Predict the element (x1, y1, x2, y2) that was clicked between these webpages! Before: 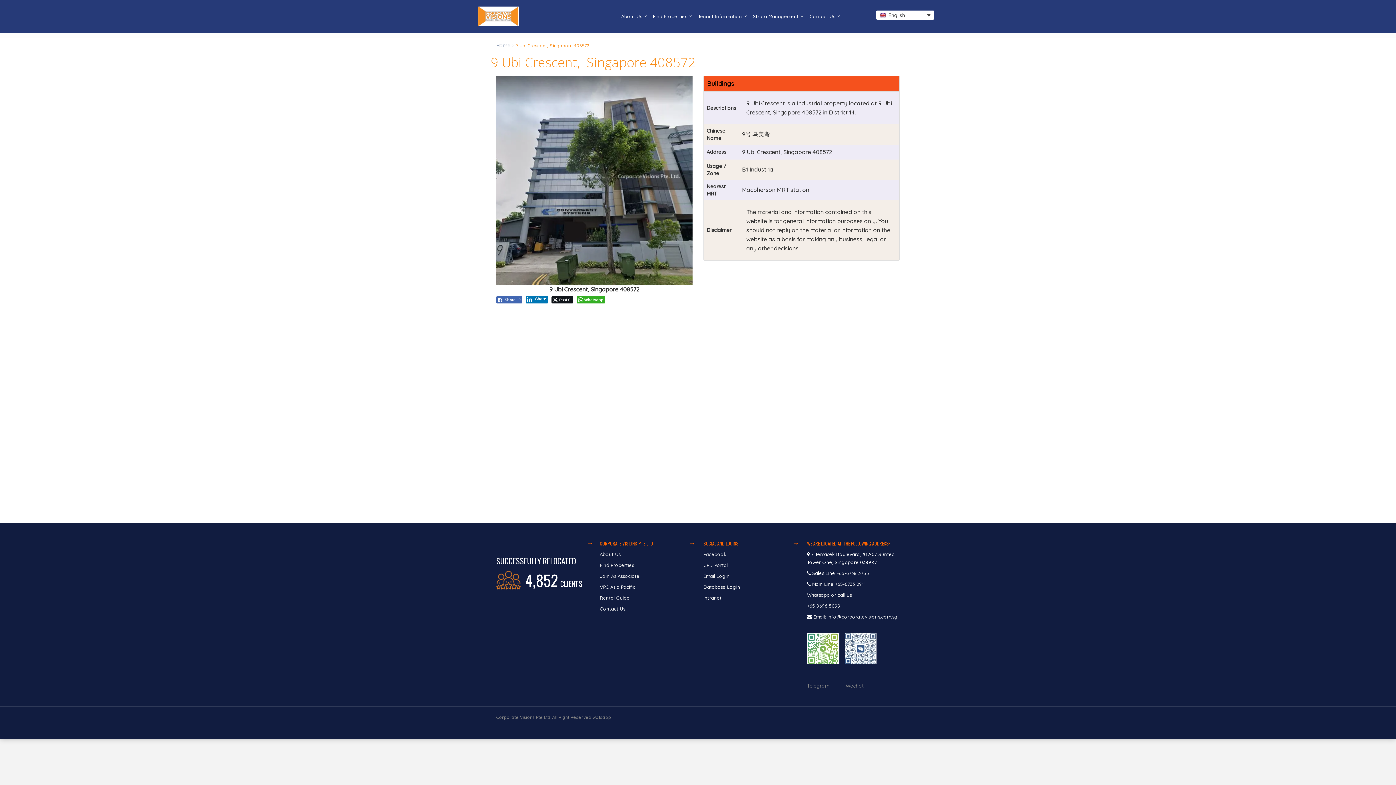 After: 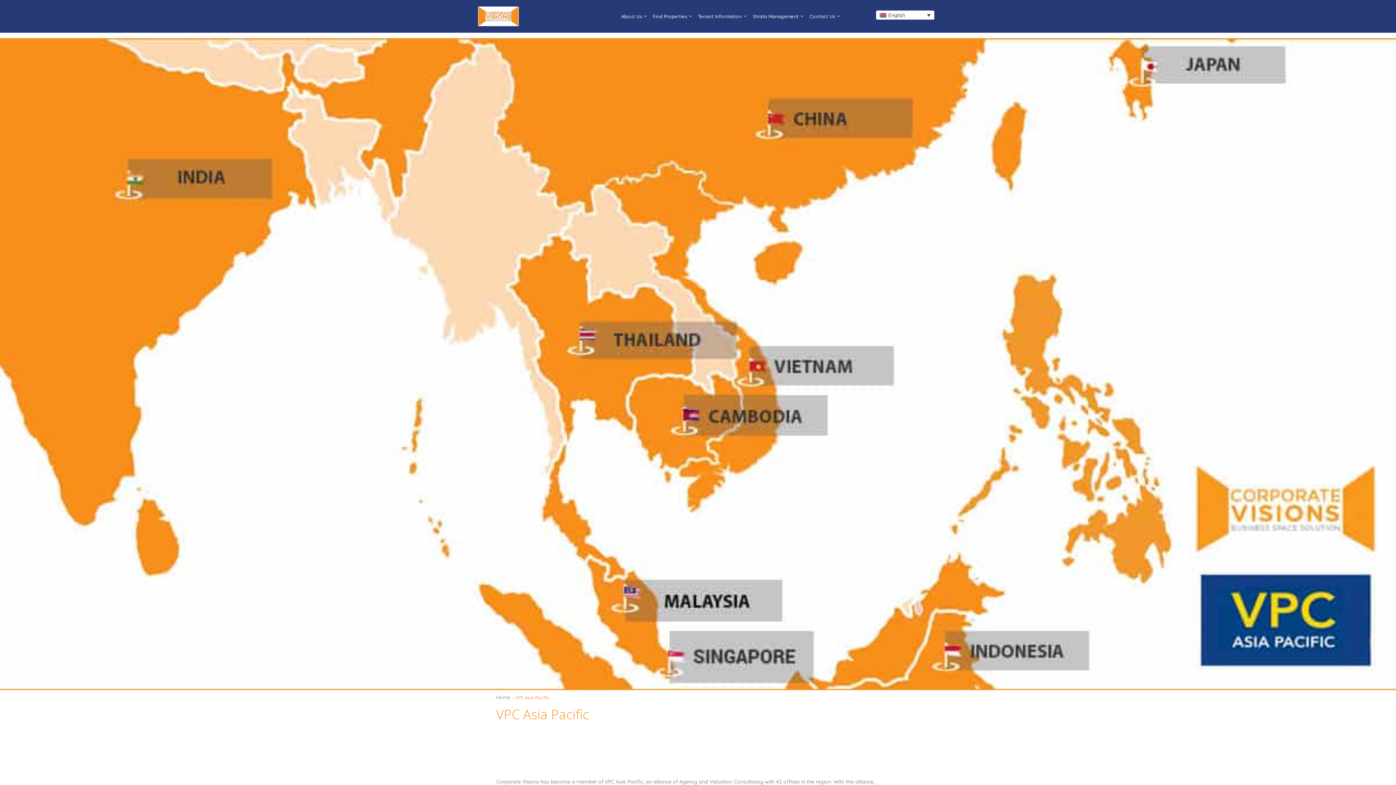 Action: label: VPC Asia Pacific bbox: (600, 584, 635, 590)